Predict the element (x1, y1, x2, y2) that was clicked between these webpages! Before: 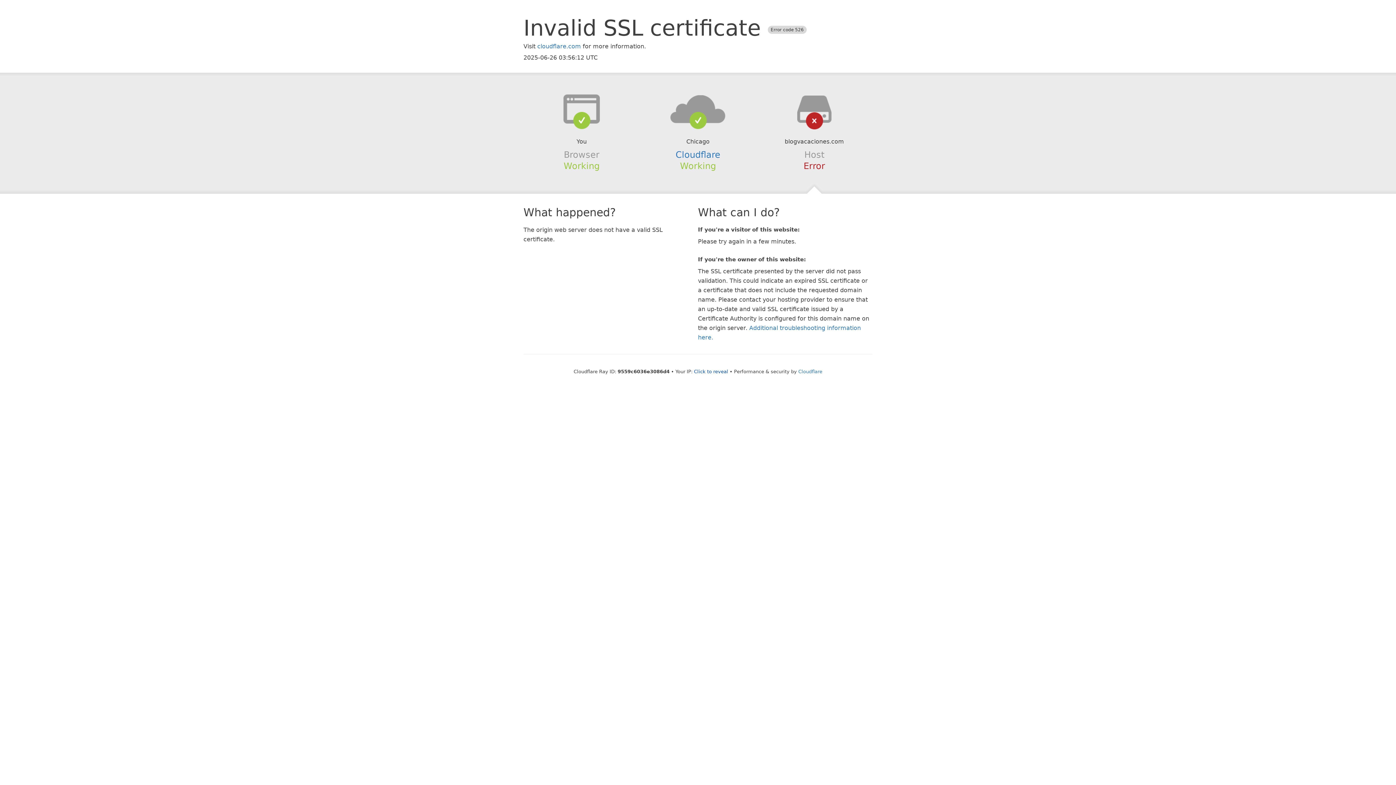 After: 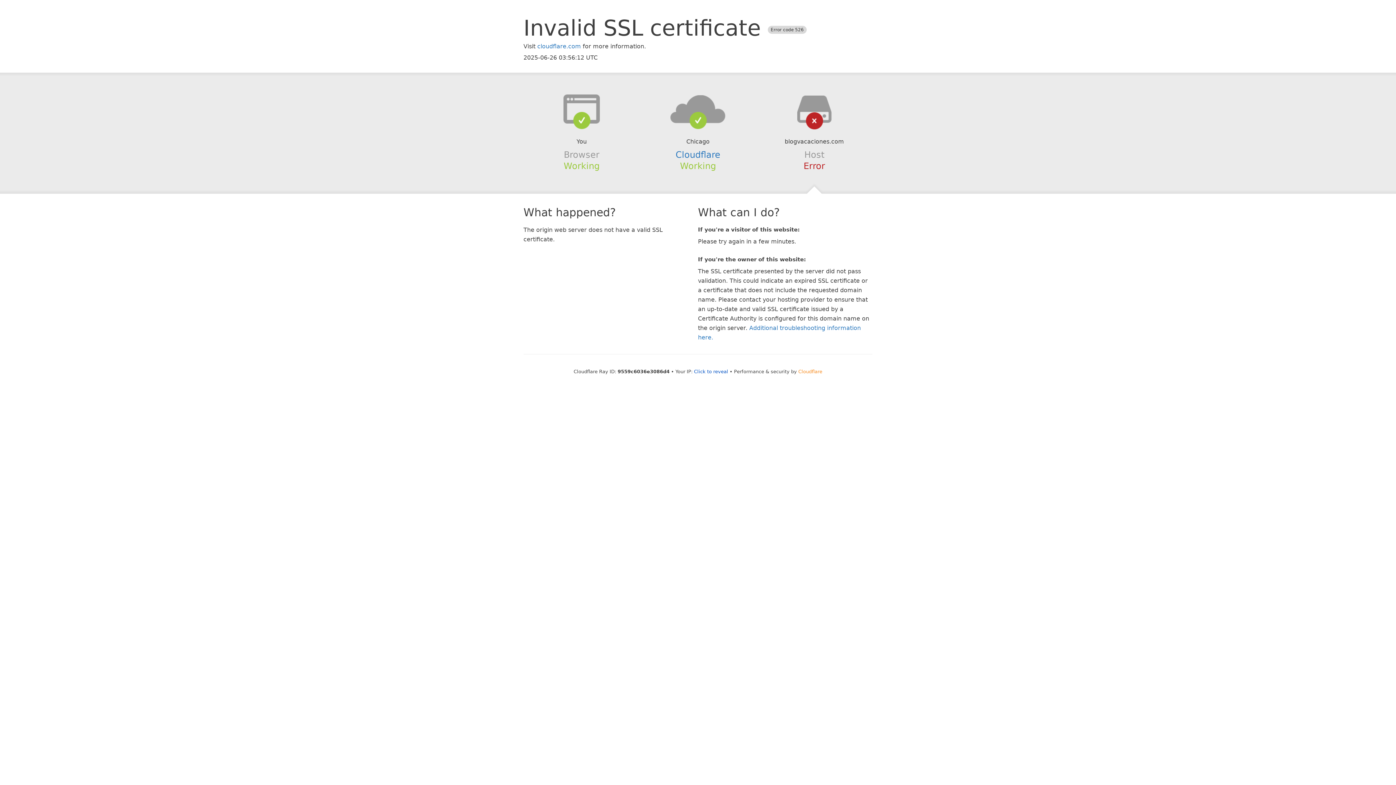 Action: label: Cloudflare bbox: (798, 368, 822, 374)